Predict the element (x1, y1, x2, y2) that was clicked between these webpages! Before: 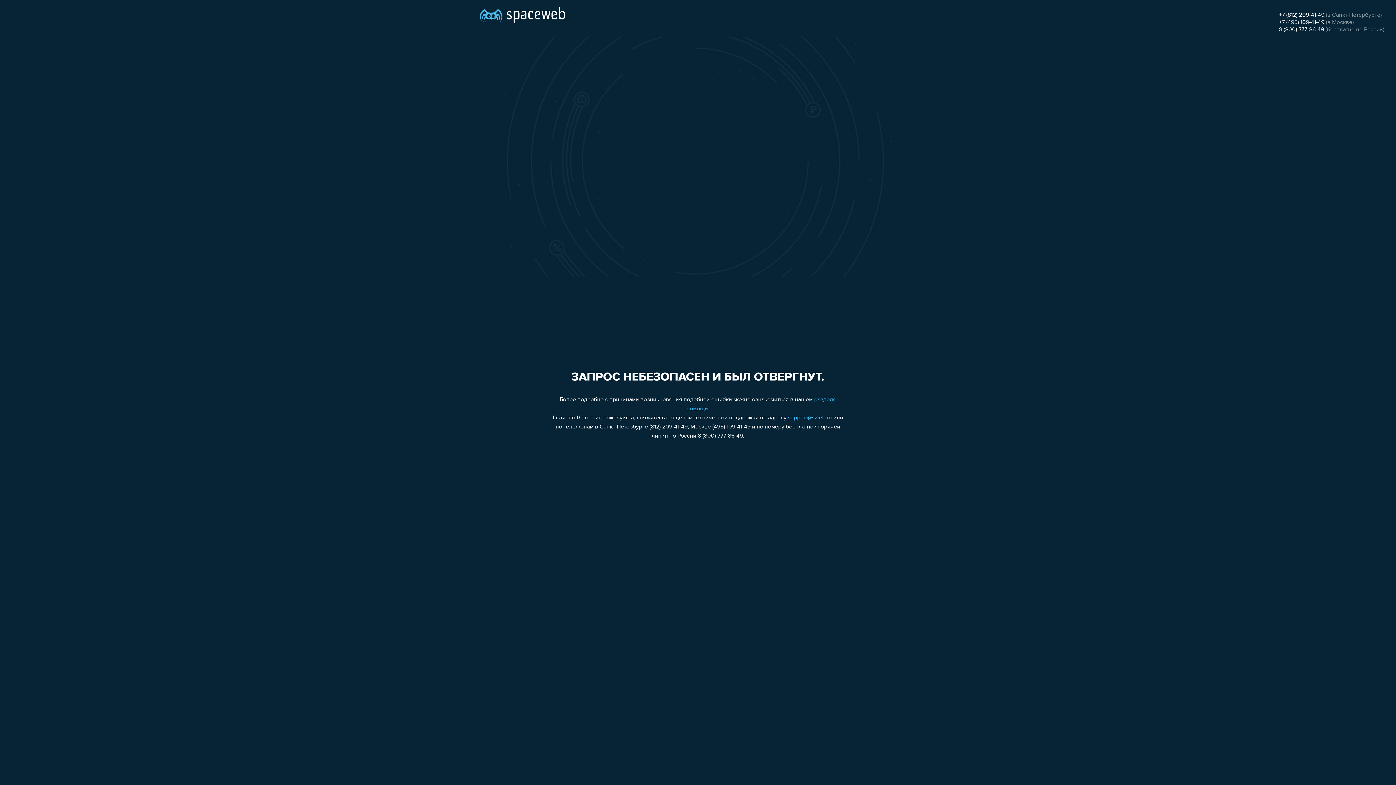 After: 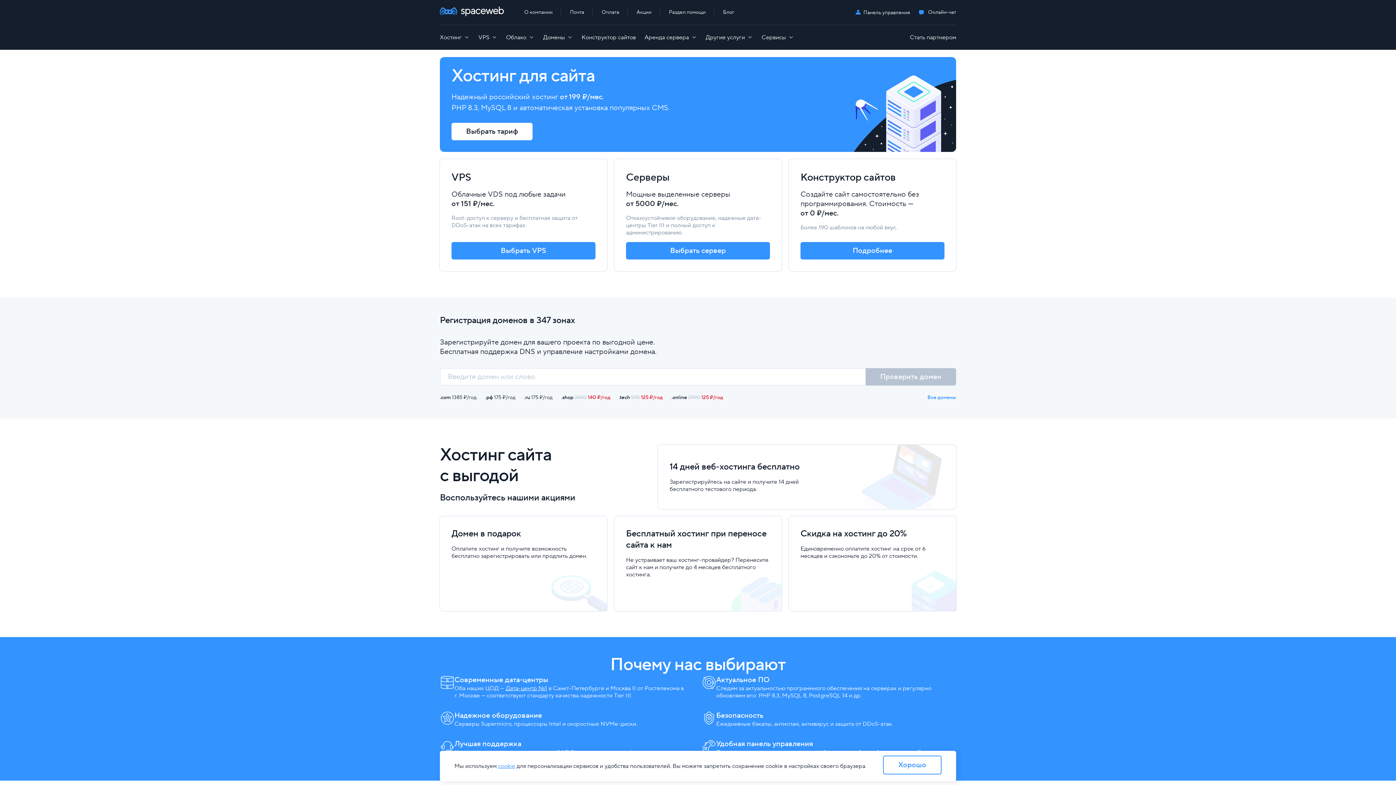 Action: bbox: (480, 0, 565, 25)